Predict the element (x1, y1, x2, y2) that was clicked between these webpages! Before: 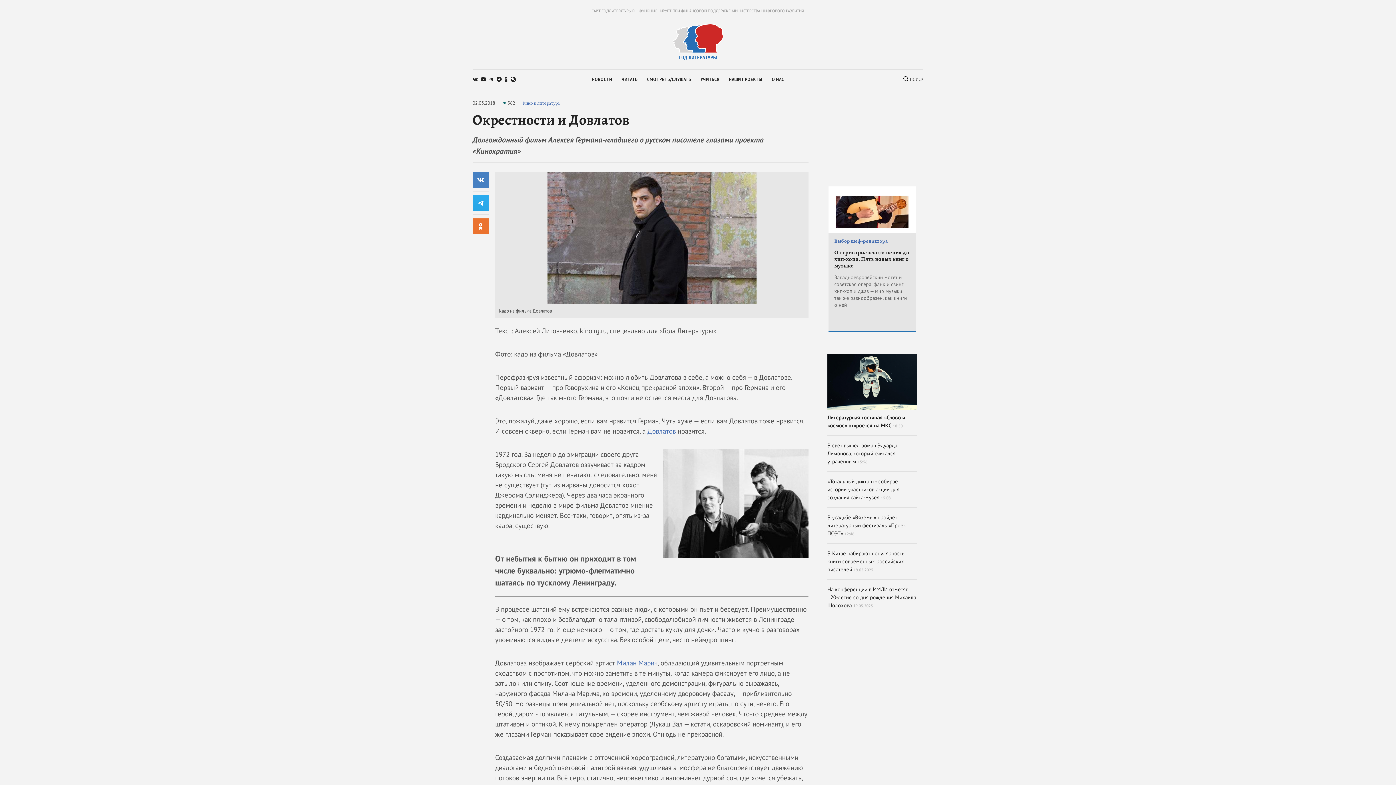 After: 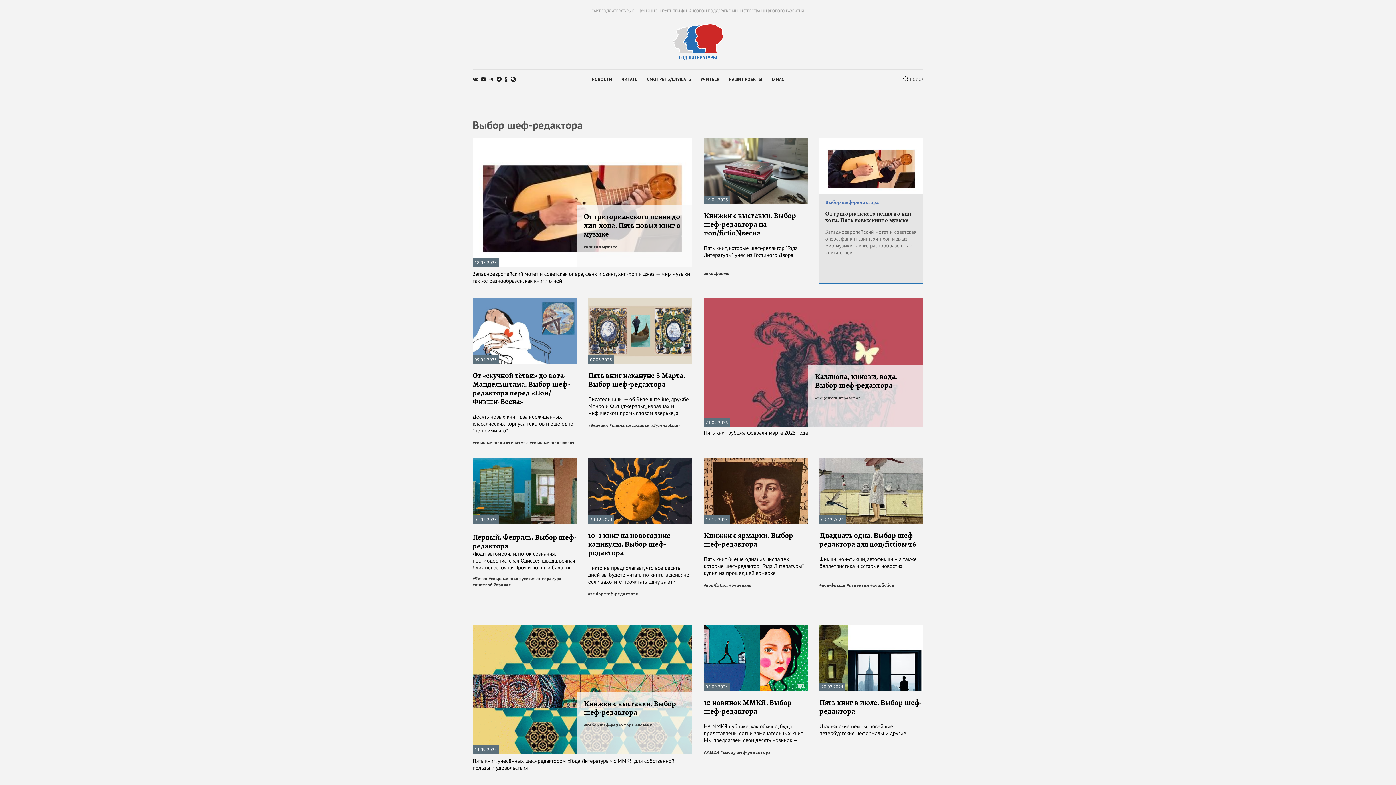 Action: label: Выбор шеф-редактора bbox: (834, 237, 888, 244)